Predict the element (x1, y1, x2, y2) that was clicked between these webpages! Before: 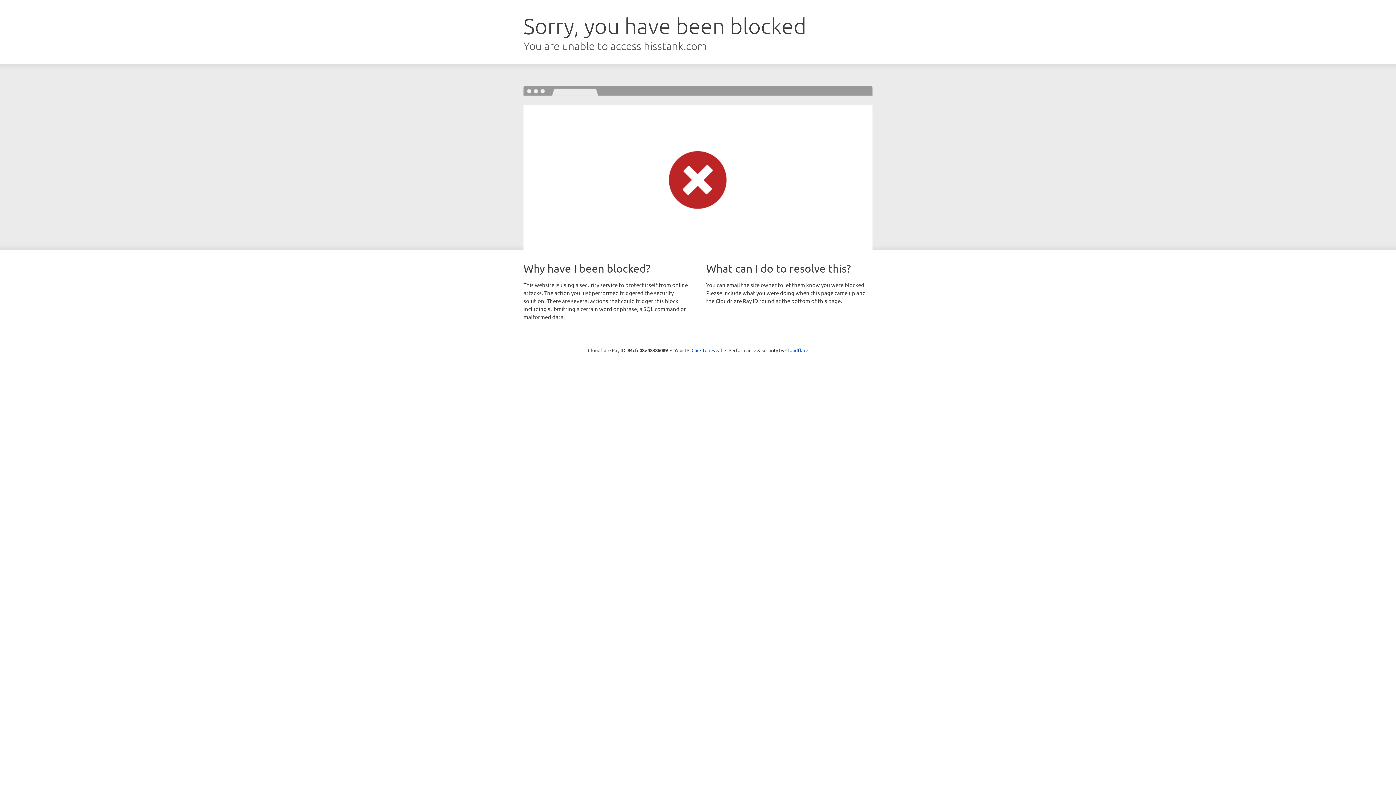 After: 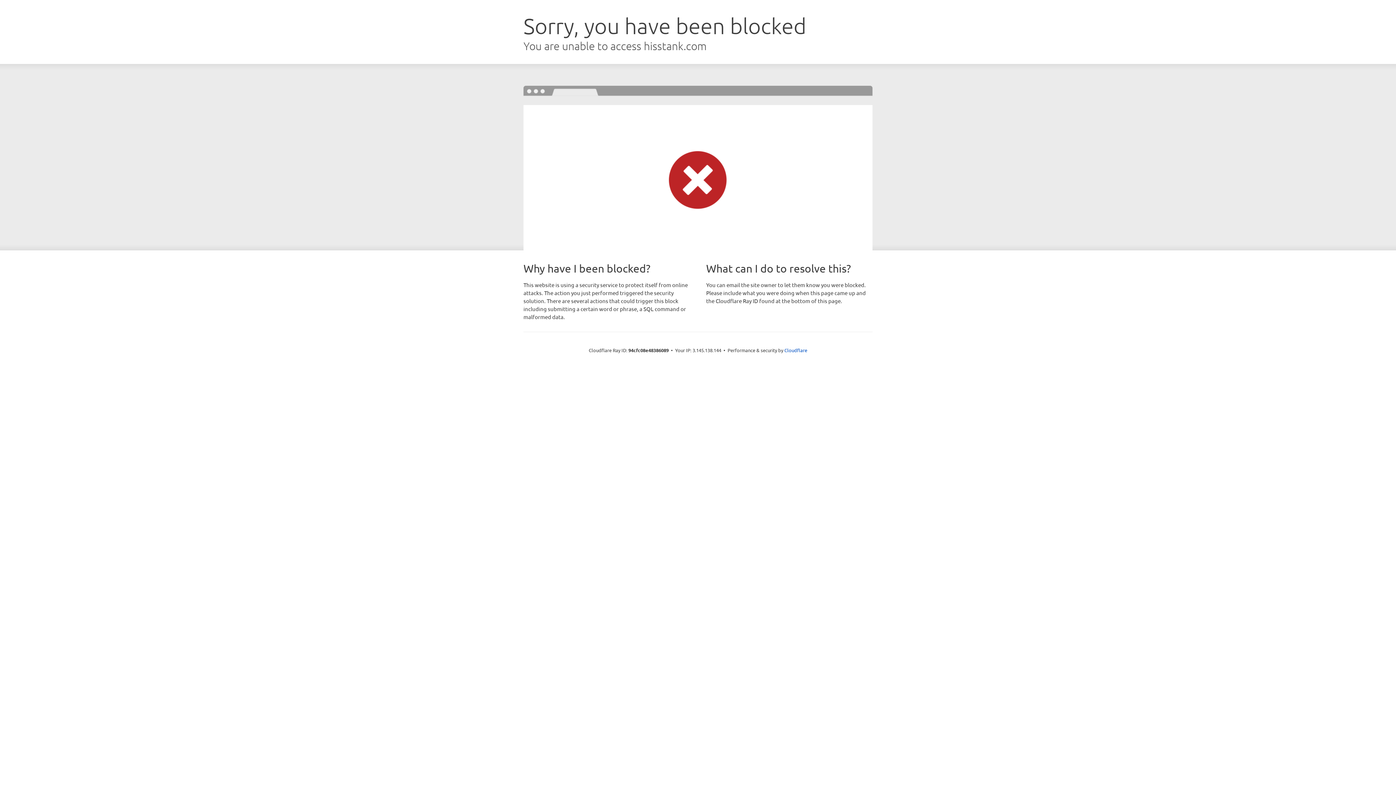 Action: label: Click to reveal bbox: (691, 346, 722, 353)